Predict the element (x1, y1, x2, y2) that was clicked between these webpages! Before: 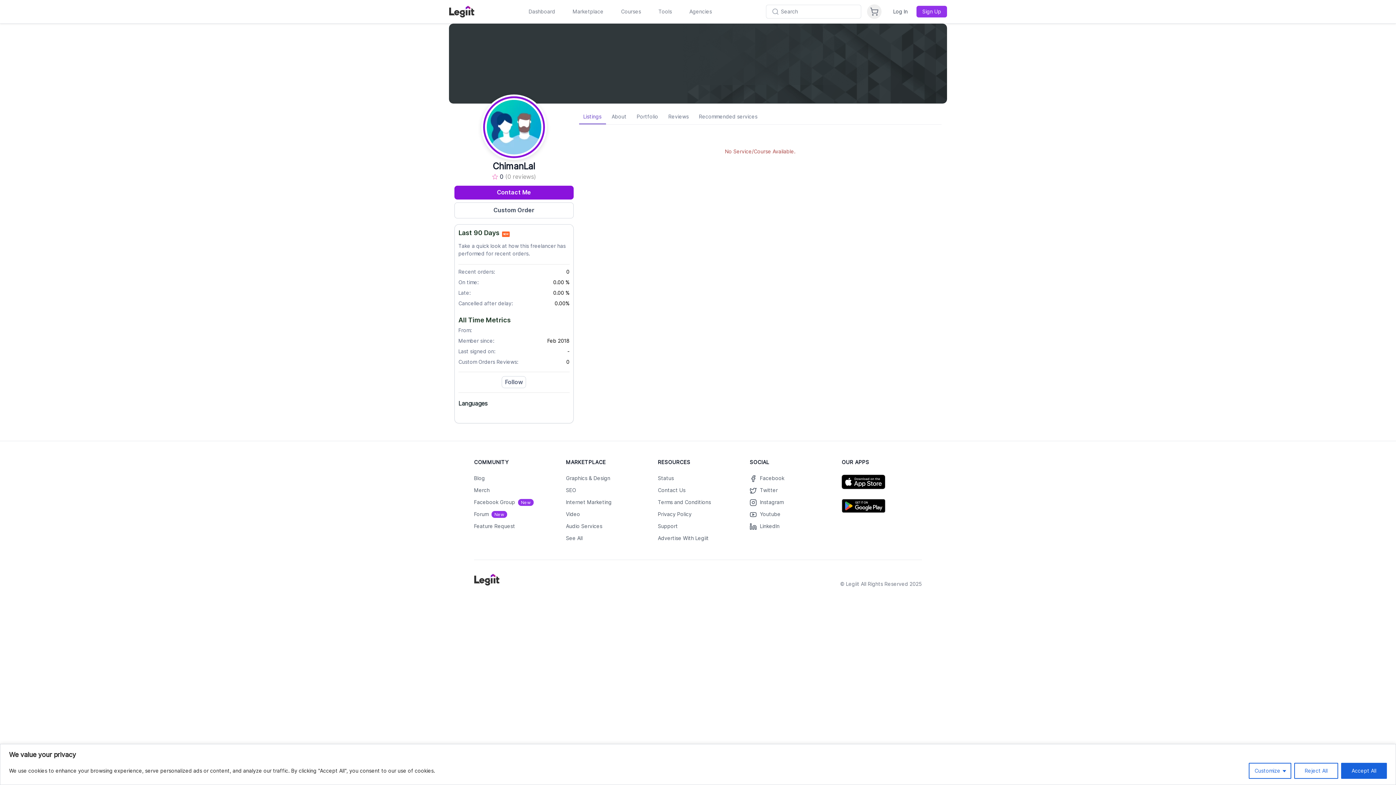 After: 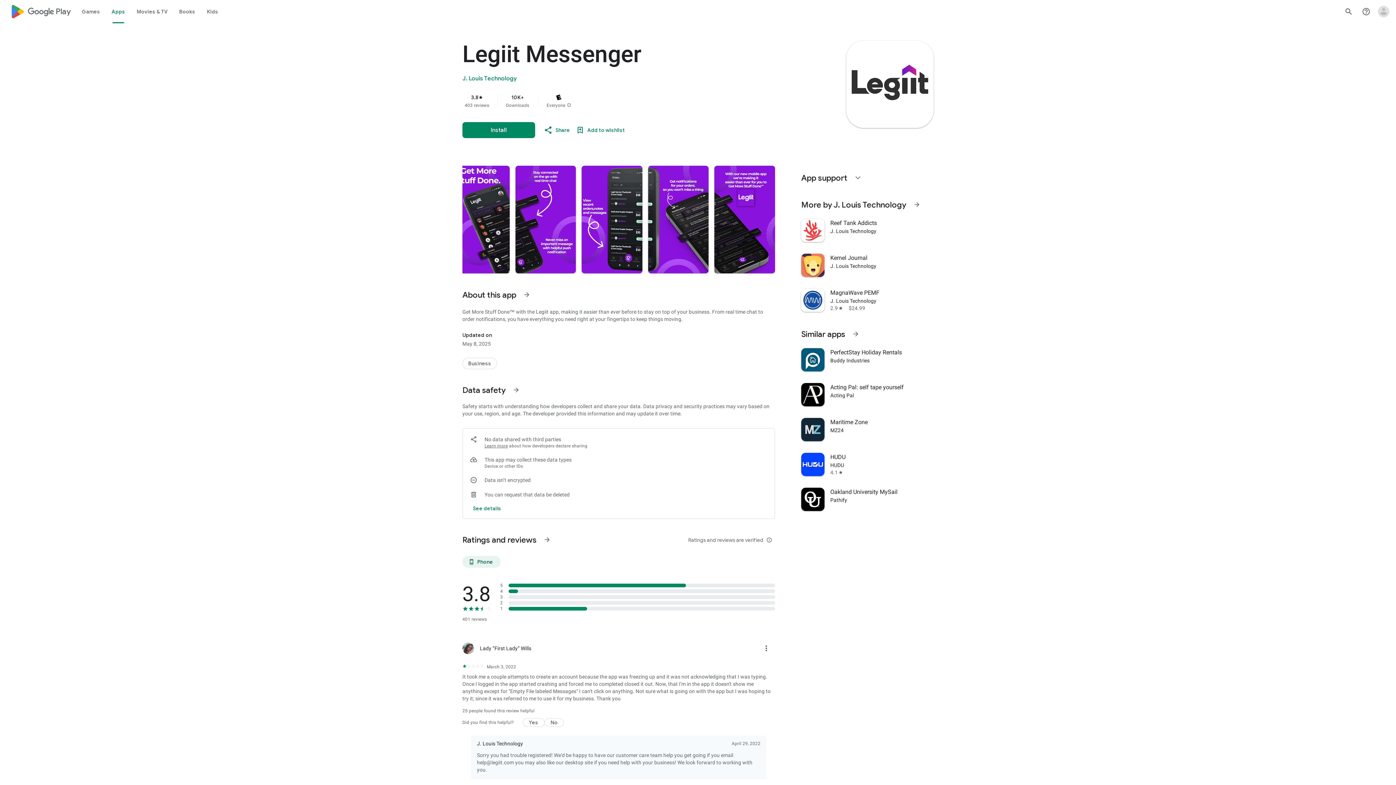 Action: bbox: (841, 496, 891, 516)